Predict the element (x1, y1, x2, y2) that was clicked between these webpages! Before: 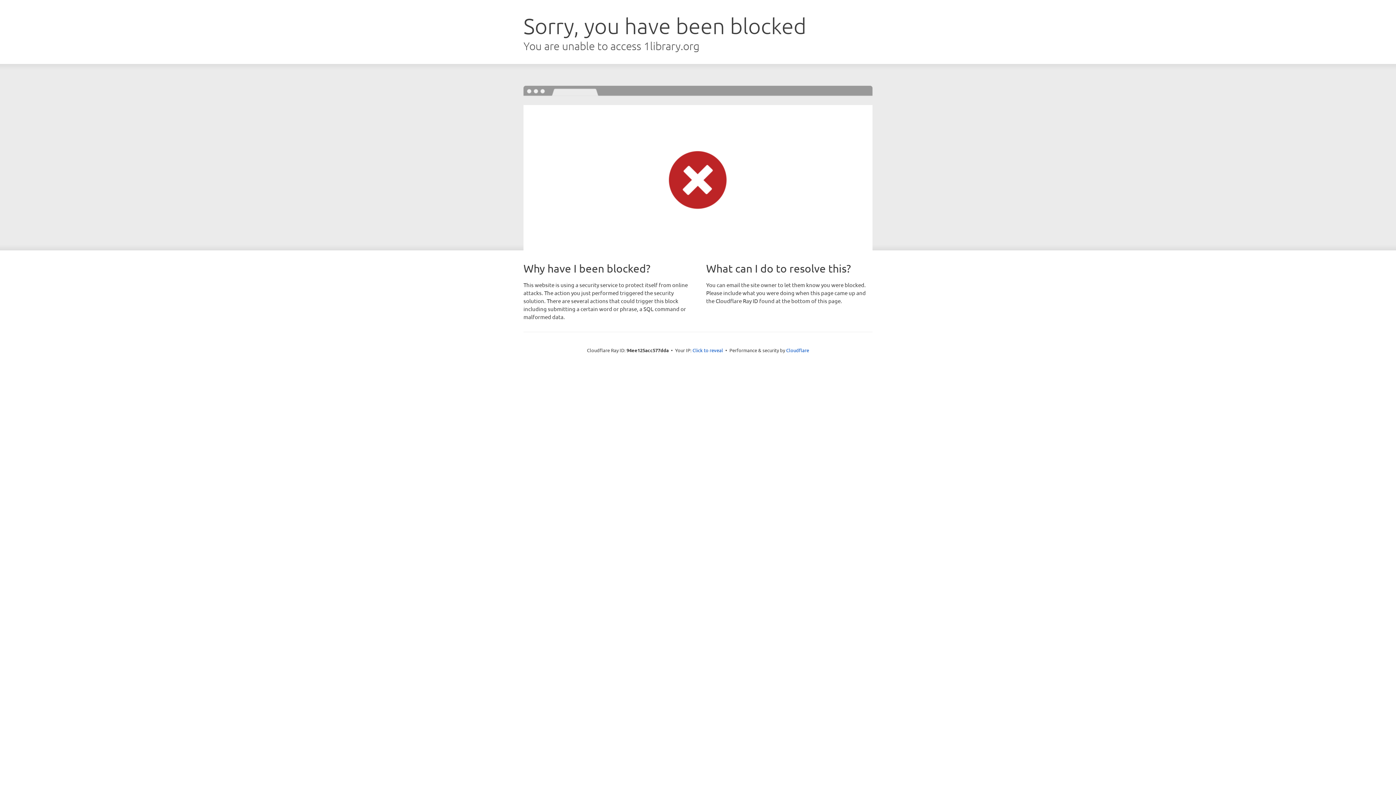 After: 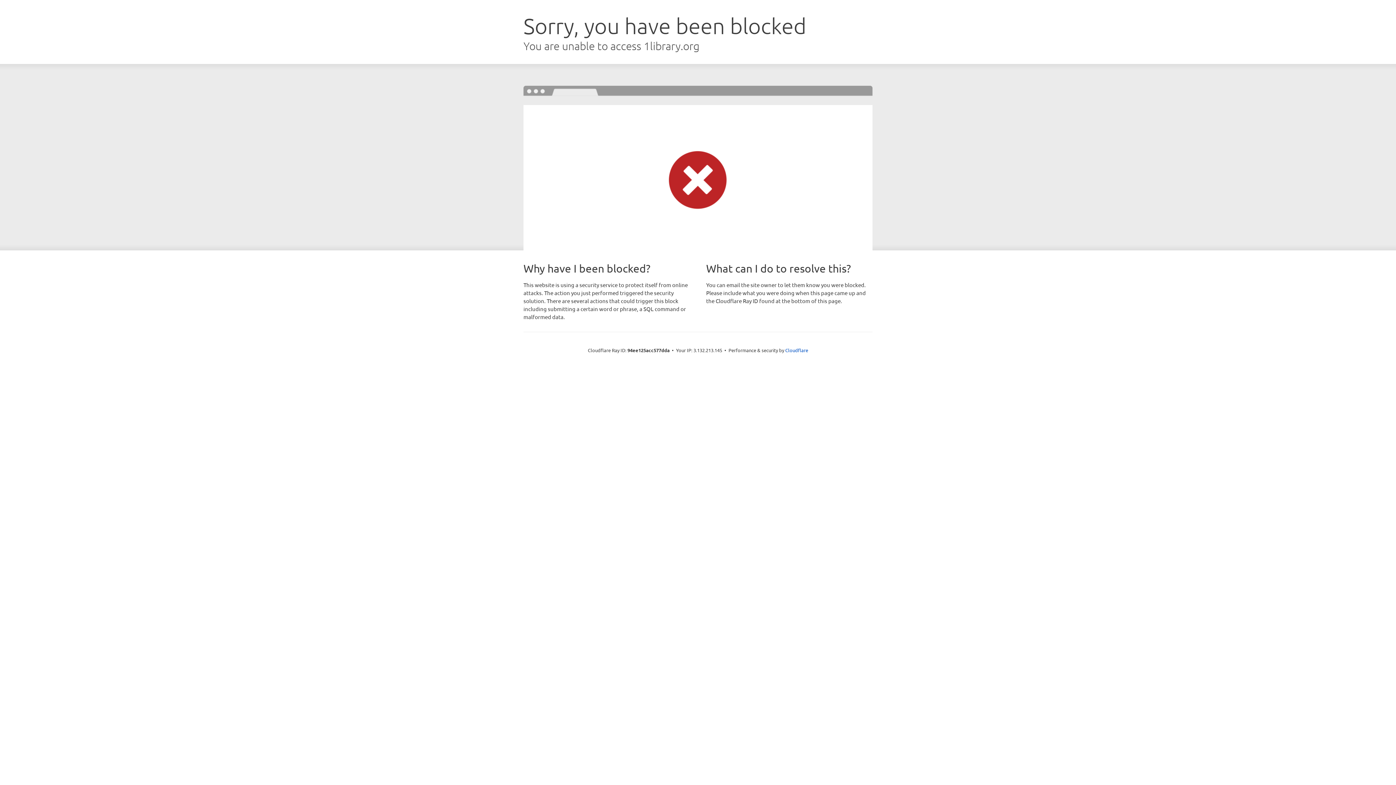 Action: bbox: (692, 346, 723, 353) label: Click to reveal